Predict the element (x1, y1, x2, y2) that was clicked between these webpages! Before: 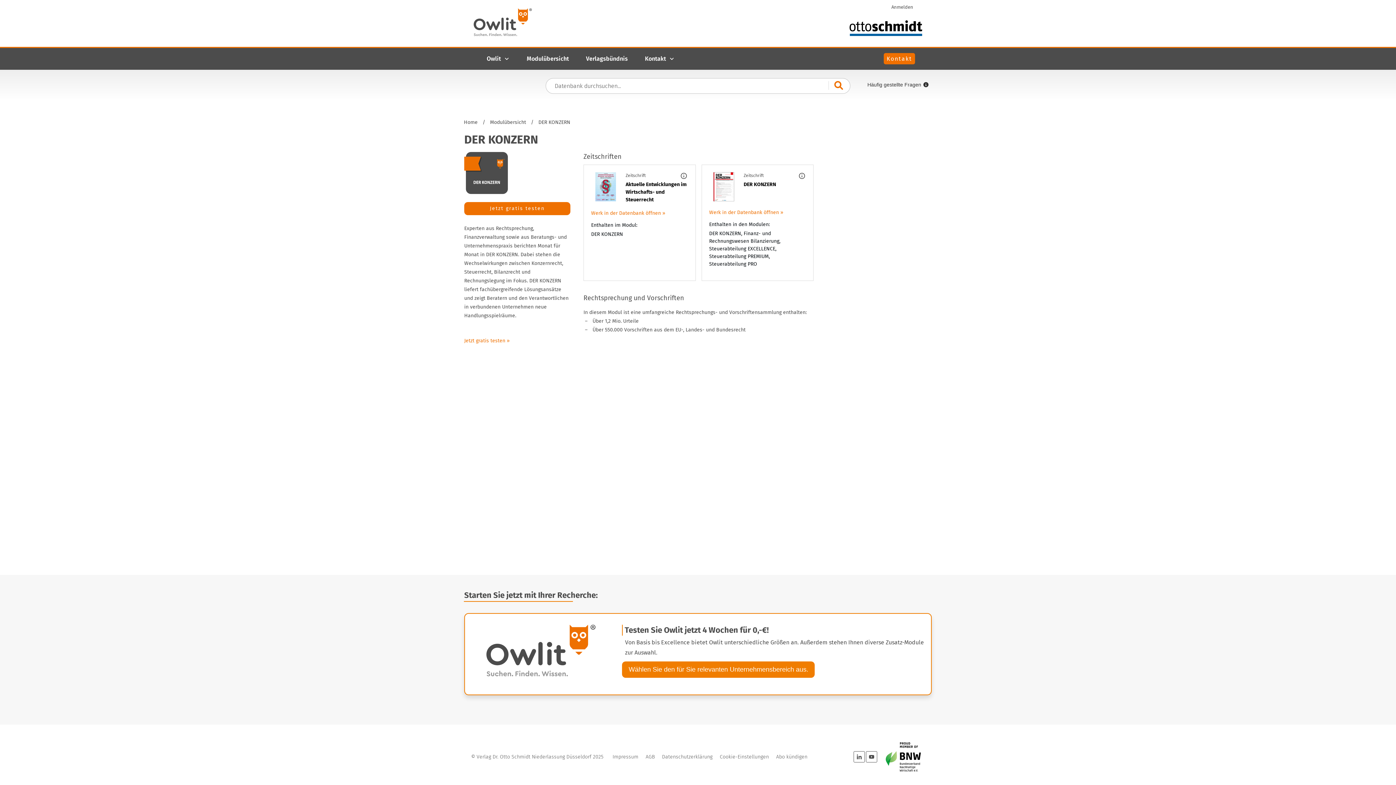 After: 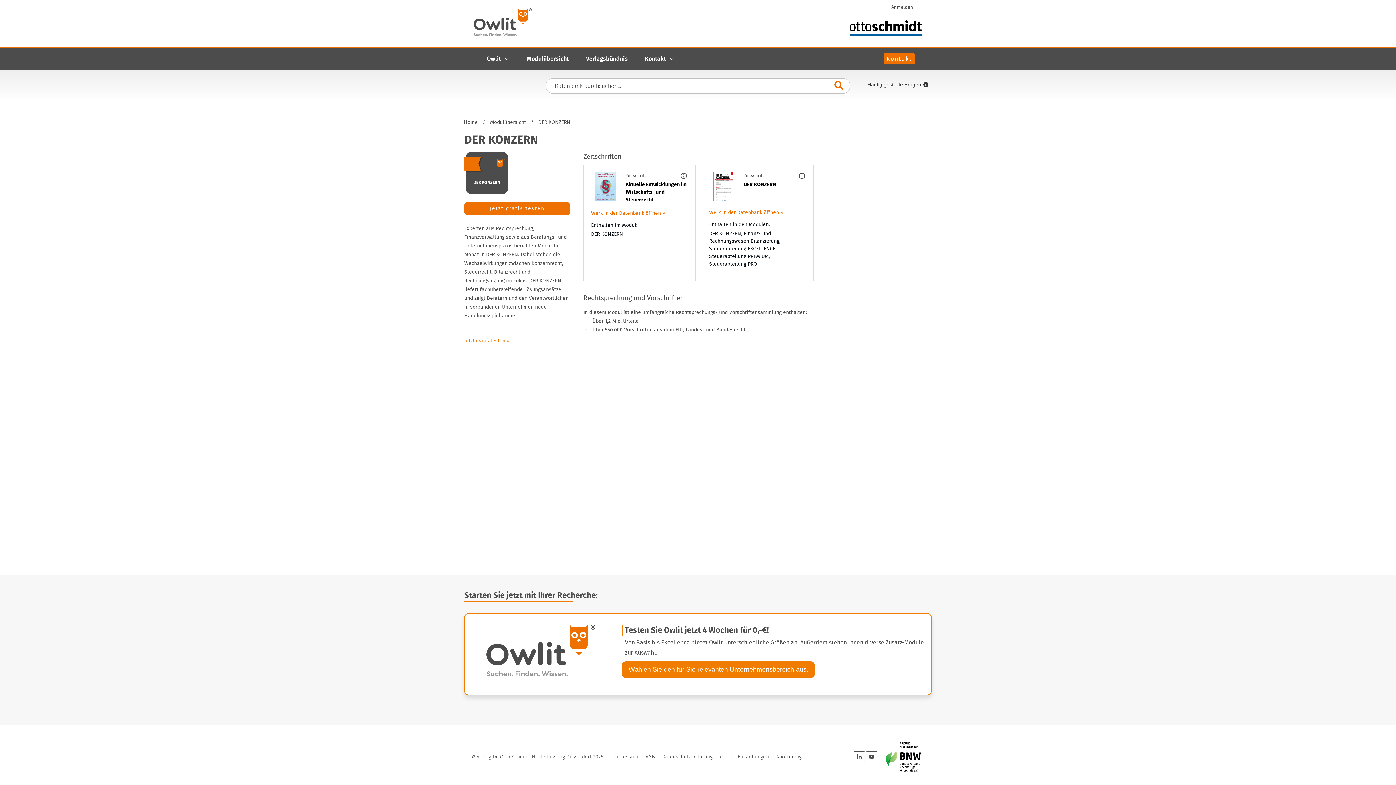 Action: label: DER KONZERN bbox: (709, 230, 741, 236)